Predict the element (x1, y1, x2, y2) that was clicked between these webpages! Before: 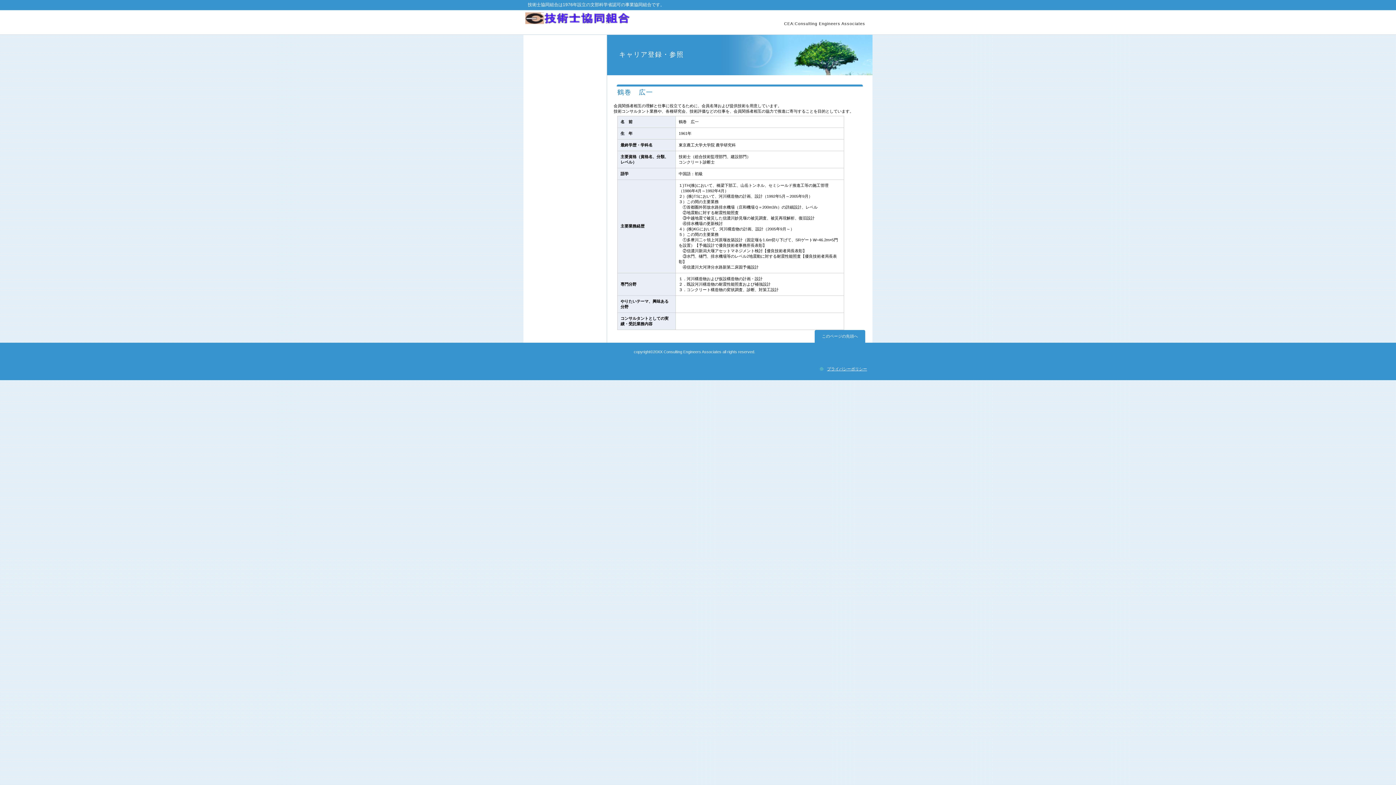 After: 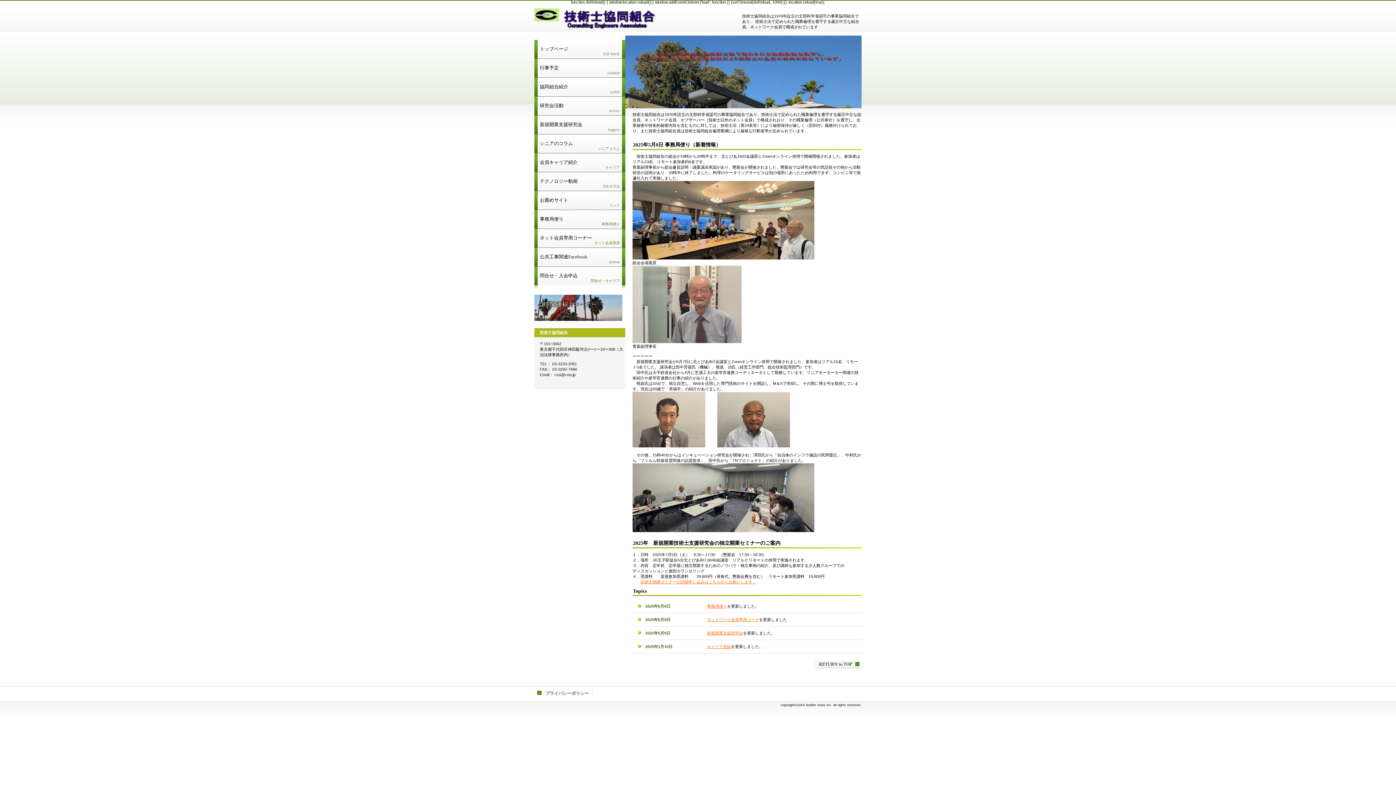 Action: bbox: (525, 12, 694, 32) label: 技術士協同組合